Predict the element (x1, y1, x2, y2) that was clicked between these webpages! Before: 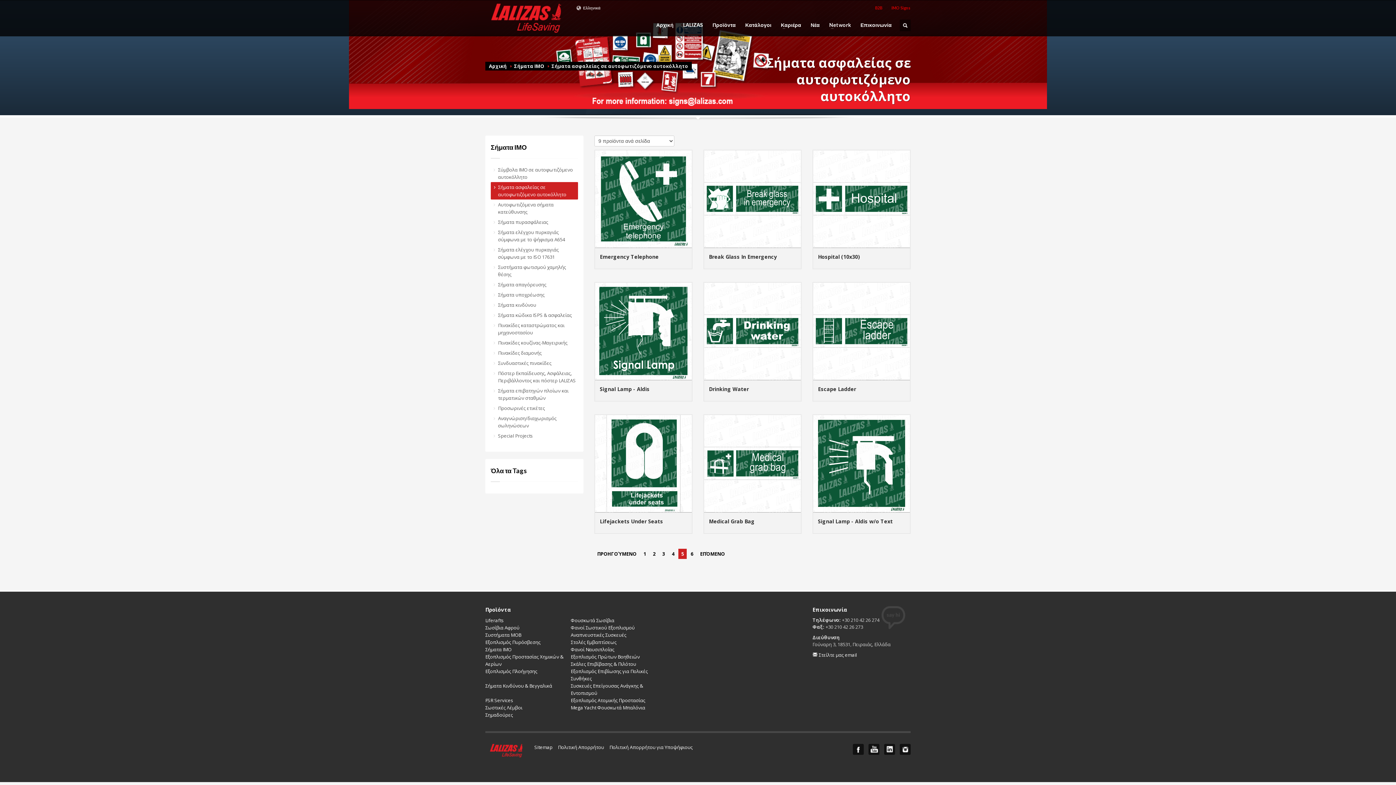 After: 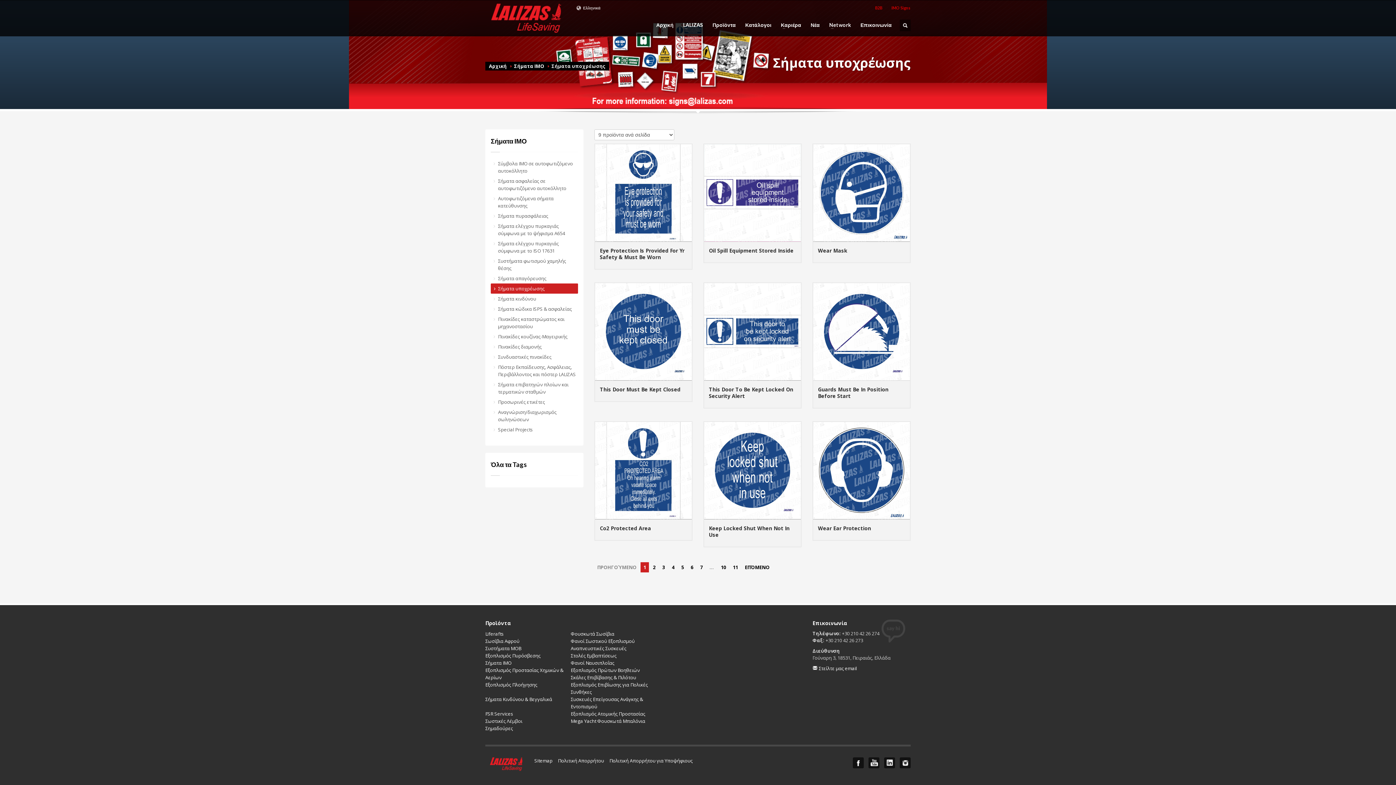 Action: bbox: (490, 289, 578, 300) label: Σήματα υποχρέωσης